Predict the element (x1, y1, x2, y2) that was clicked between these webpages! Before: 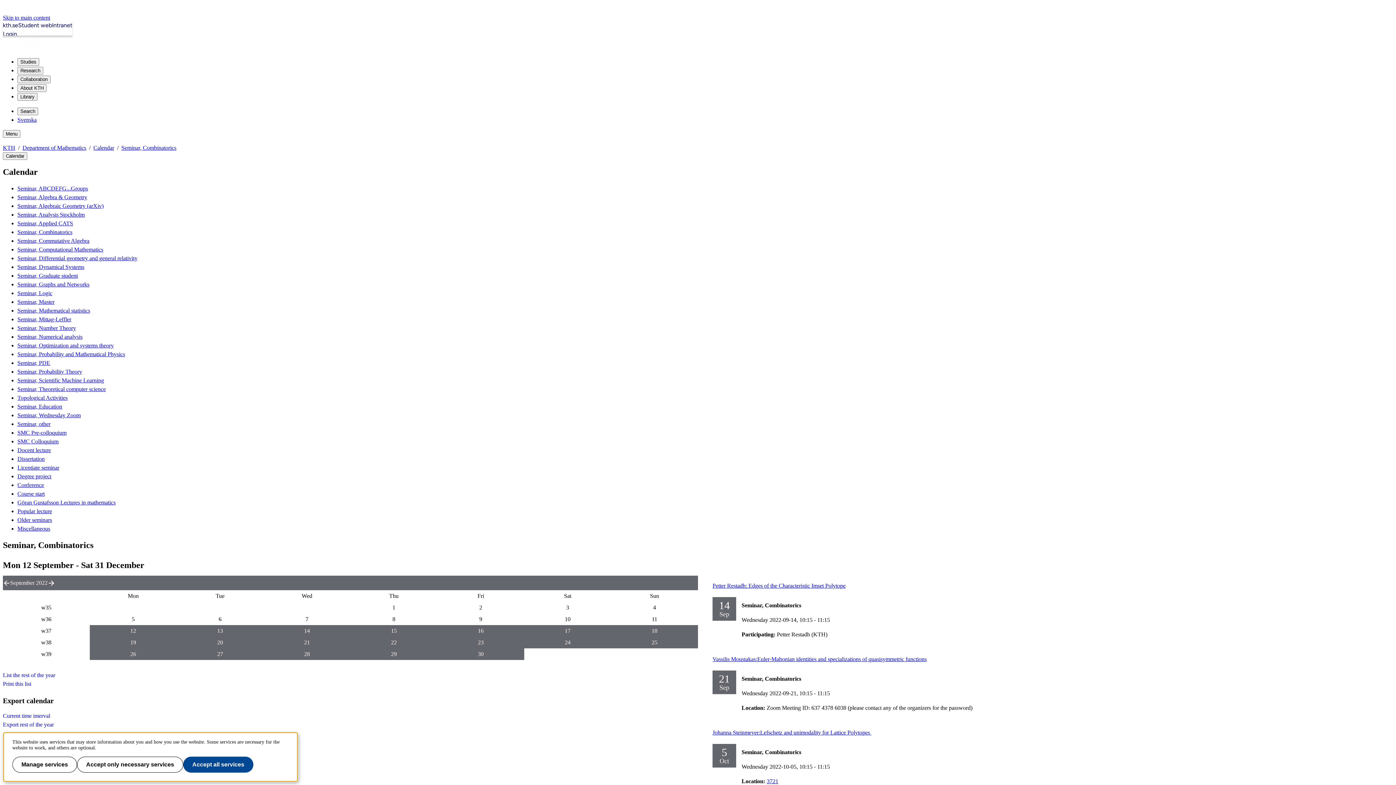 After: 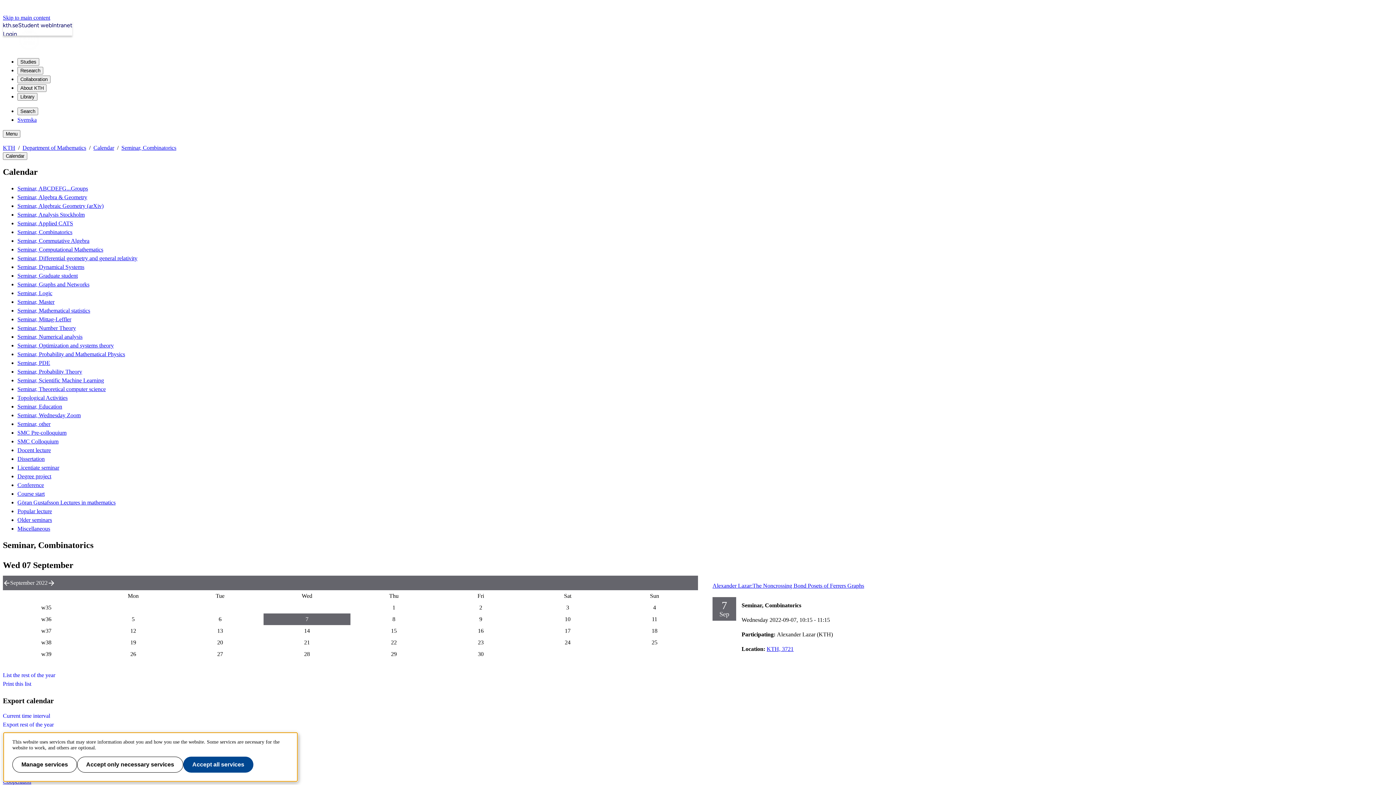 Action: bbox: (305, 616, 308, 622) label: 2022-09-07